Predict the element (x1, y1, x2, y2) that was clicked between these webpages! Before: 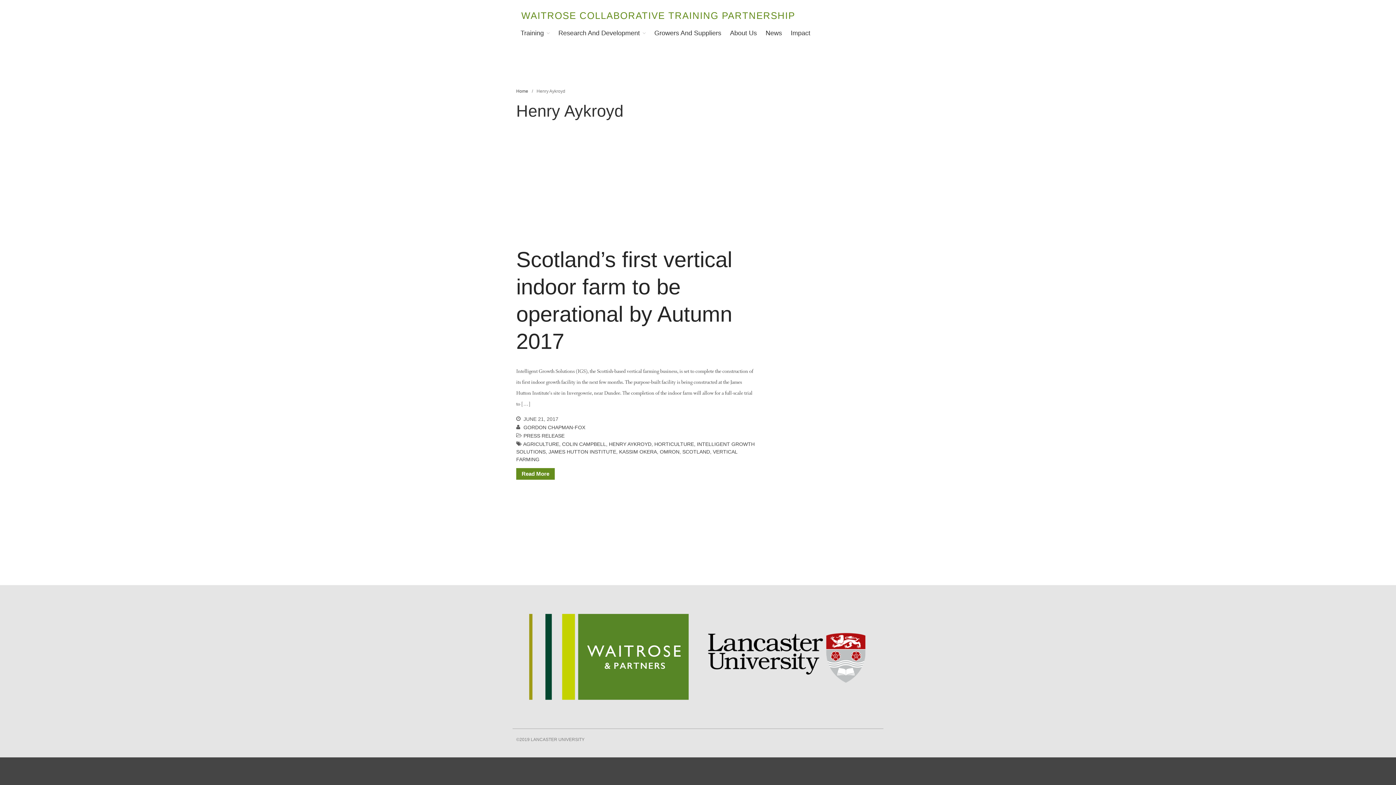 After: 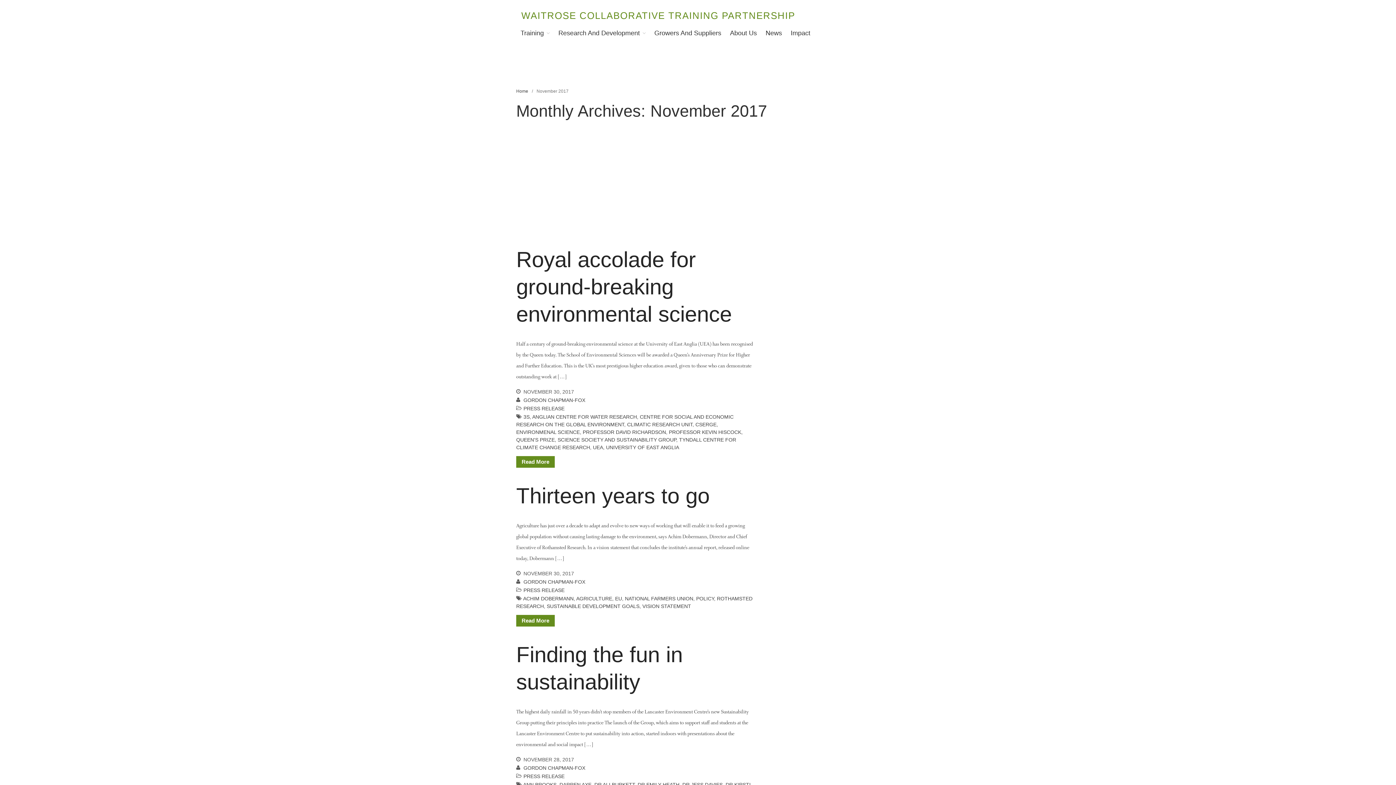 Action: label: November 2017 bbox: (1318, 781, 1353, 786)